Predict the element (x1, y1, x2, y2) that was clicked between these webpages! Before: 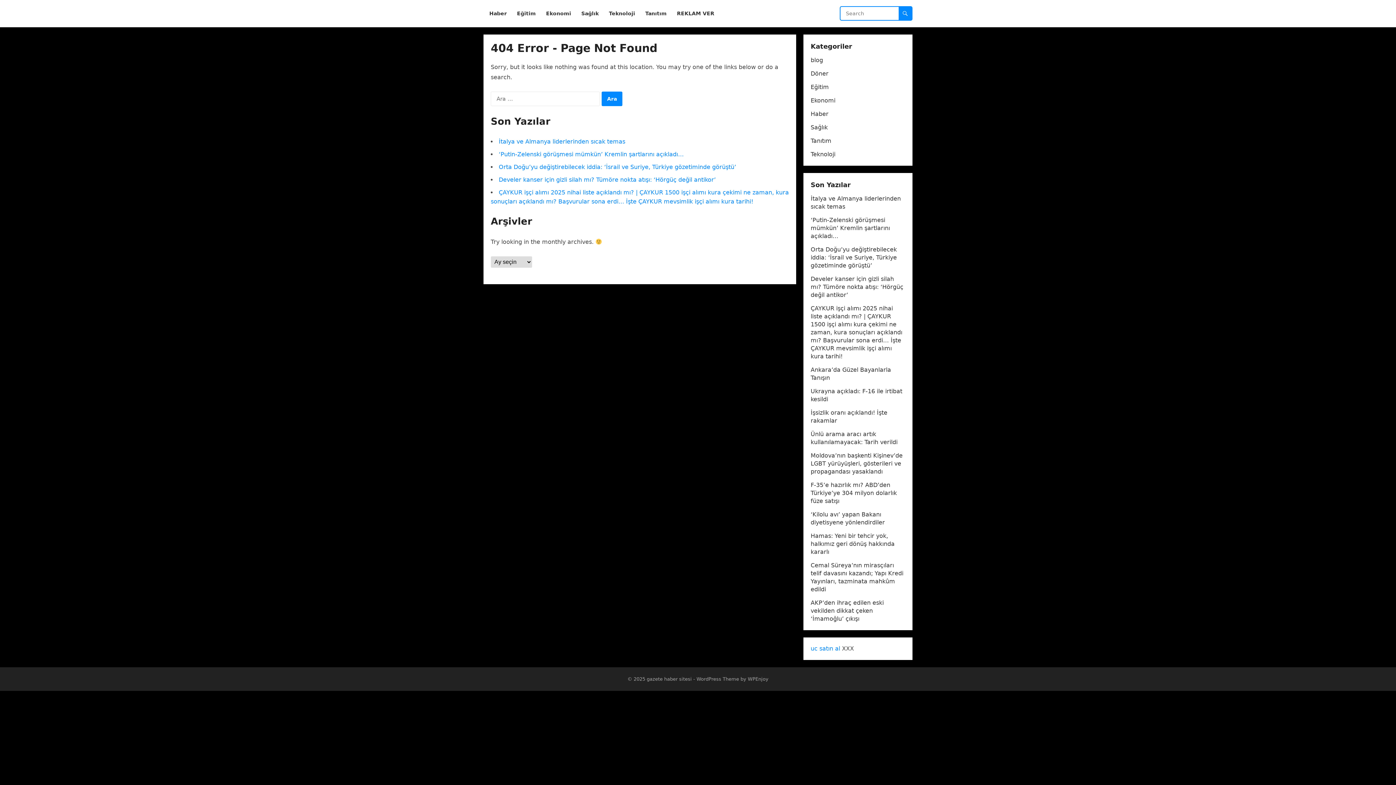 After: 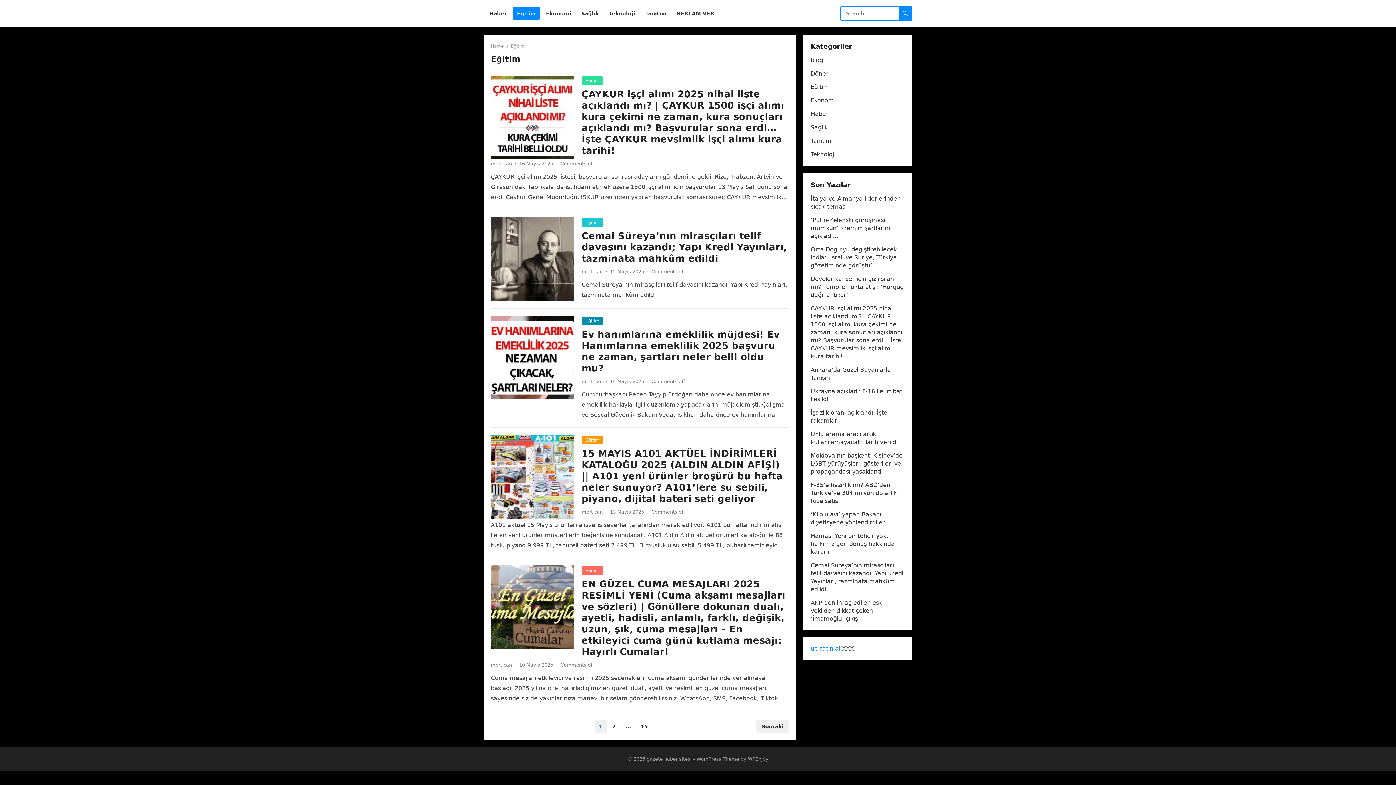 Action: label: Eğitim bbox: (512, 0, 540, 27)